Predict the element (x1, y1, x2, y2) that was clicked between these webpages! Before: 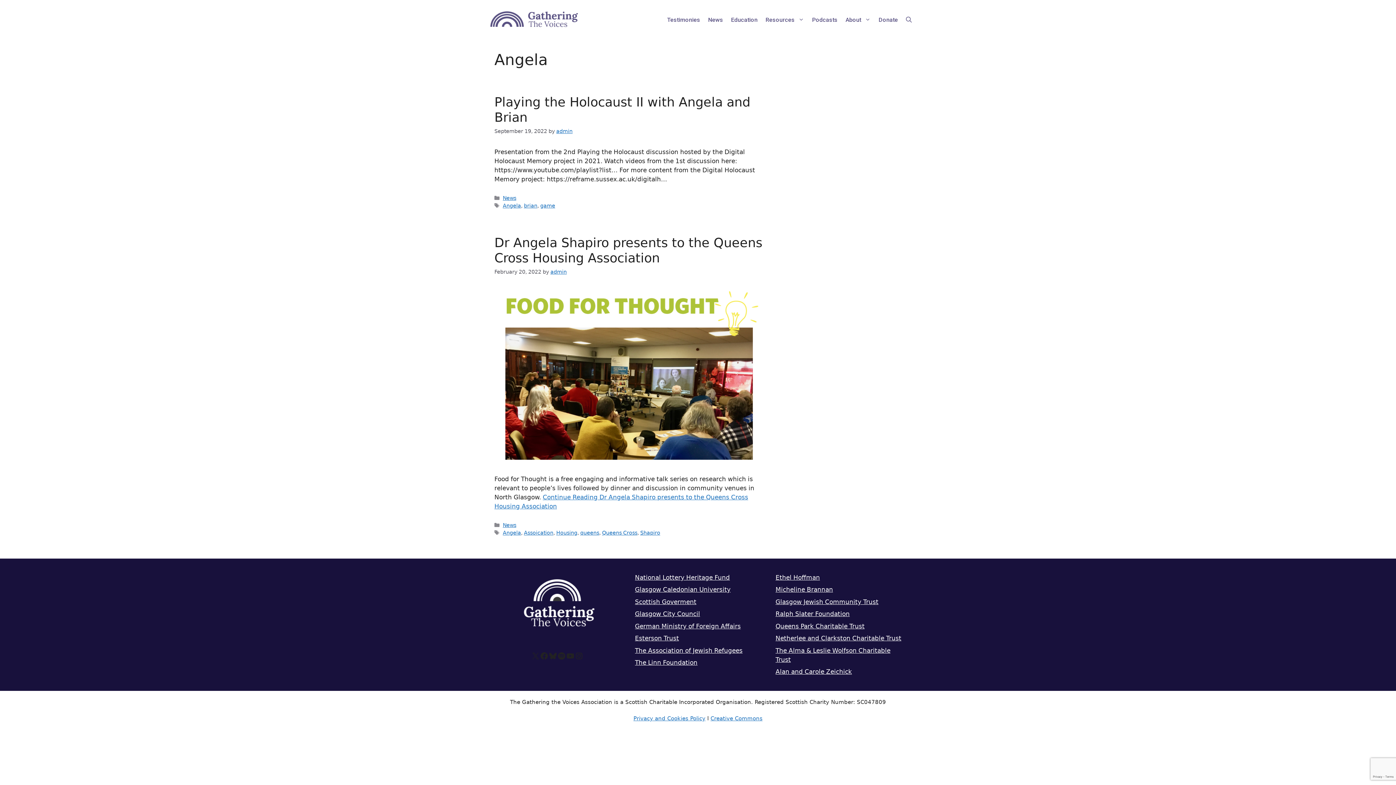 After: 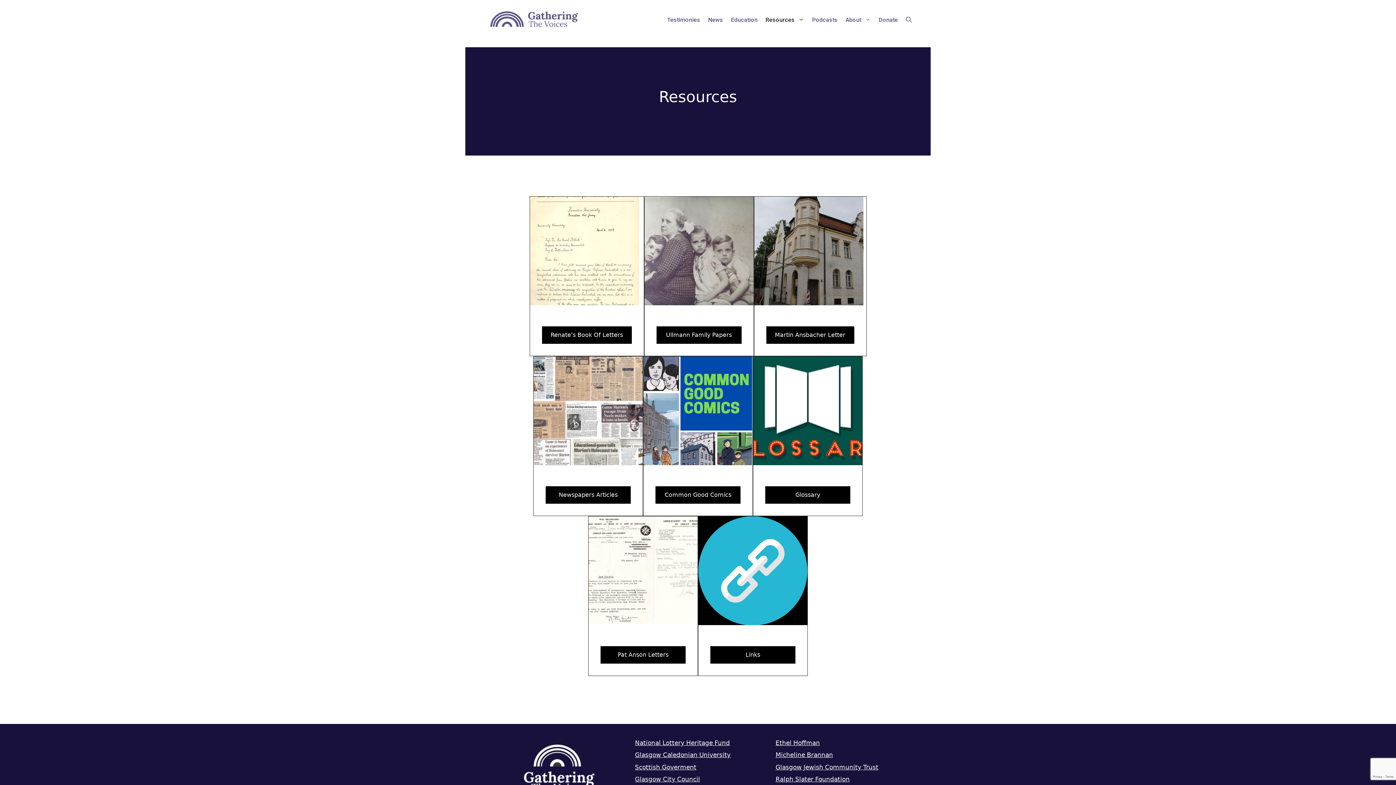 Action: label: Resources bbox: (761, 13, 808, 25)